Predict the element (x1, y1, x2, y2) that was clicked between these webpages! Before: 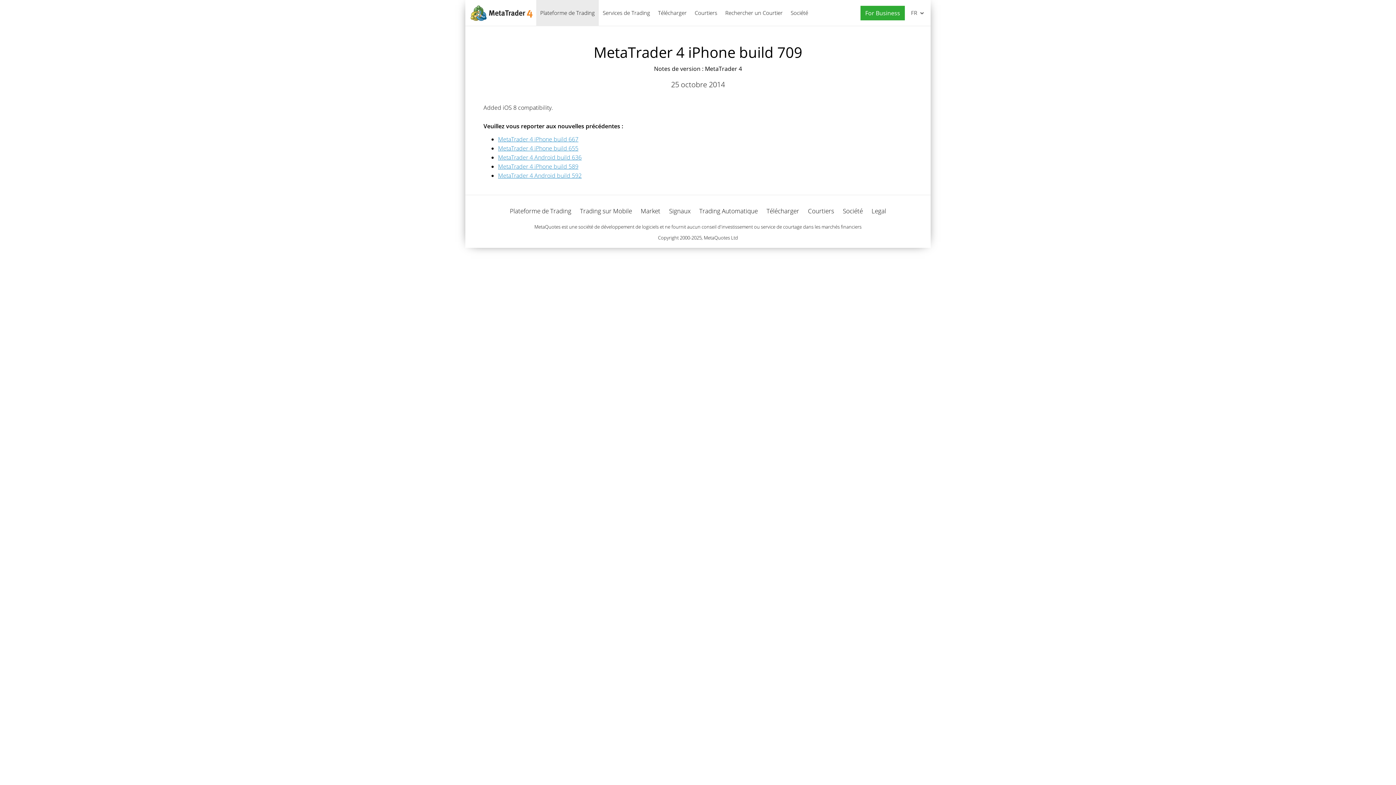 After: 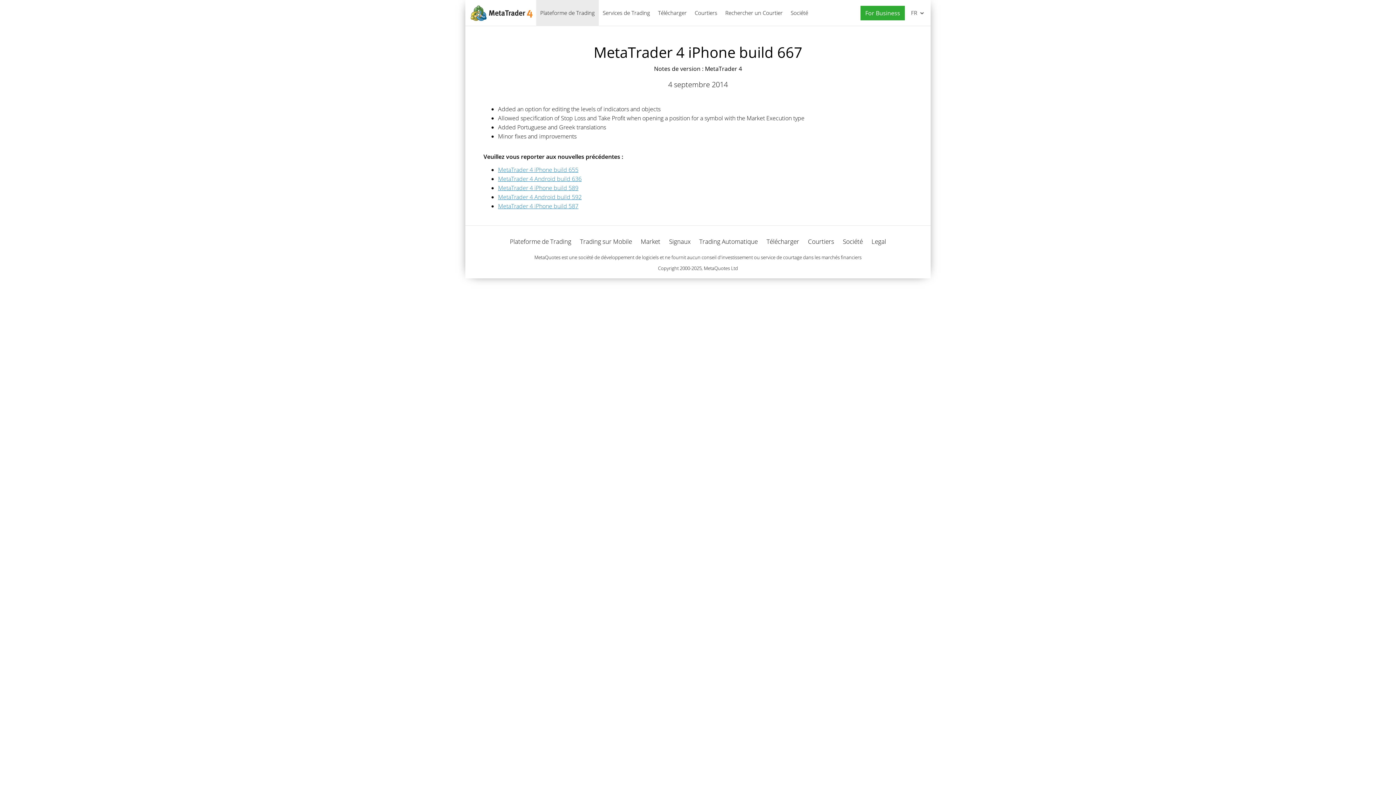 Action: bbox: (498, 135, 578, 143) label: MetaTrader 4 iPhone build 667